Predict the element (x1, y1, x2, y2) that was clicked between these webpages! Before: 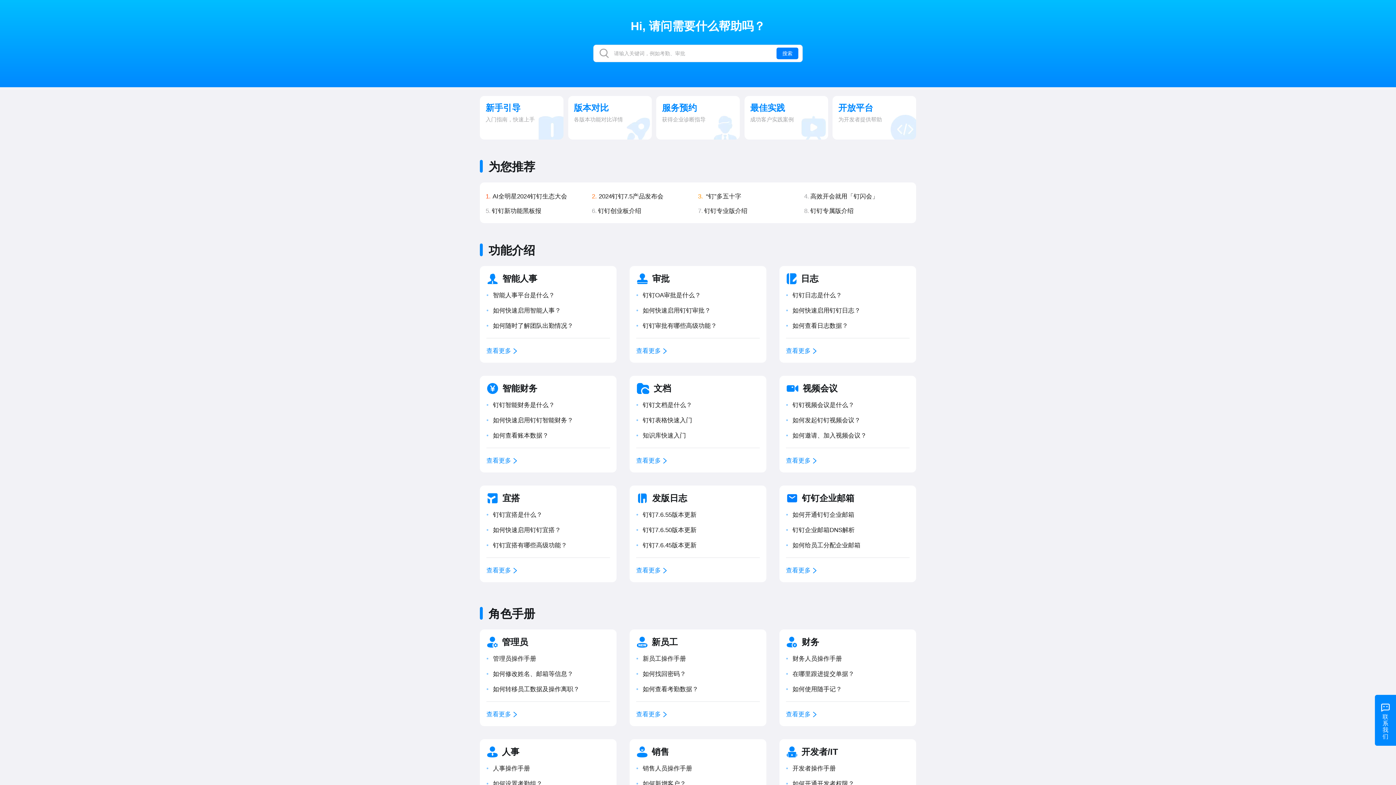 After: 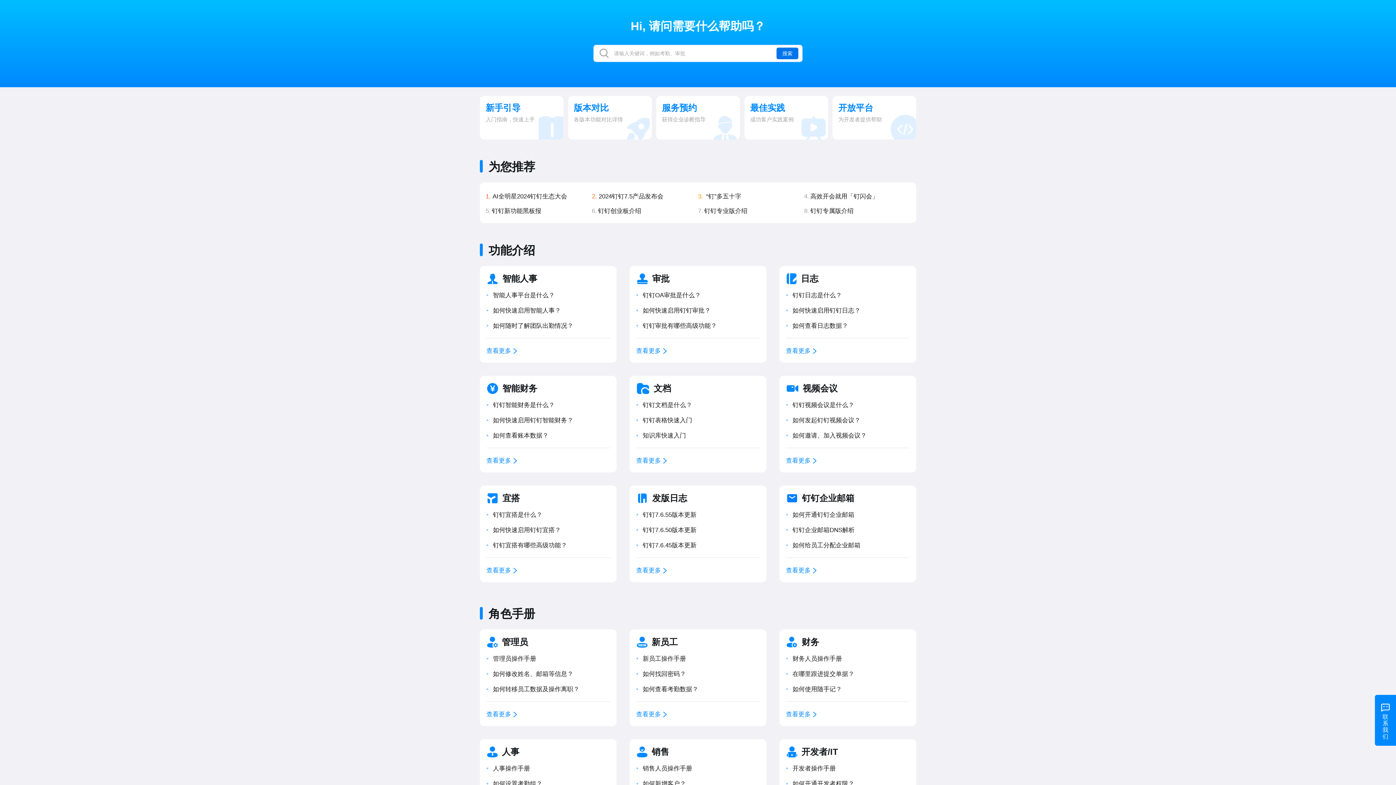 Action: label: 搜索 bbox: (776, 47, 798, 59)